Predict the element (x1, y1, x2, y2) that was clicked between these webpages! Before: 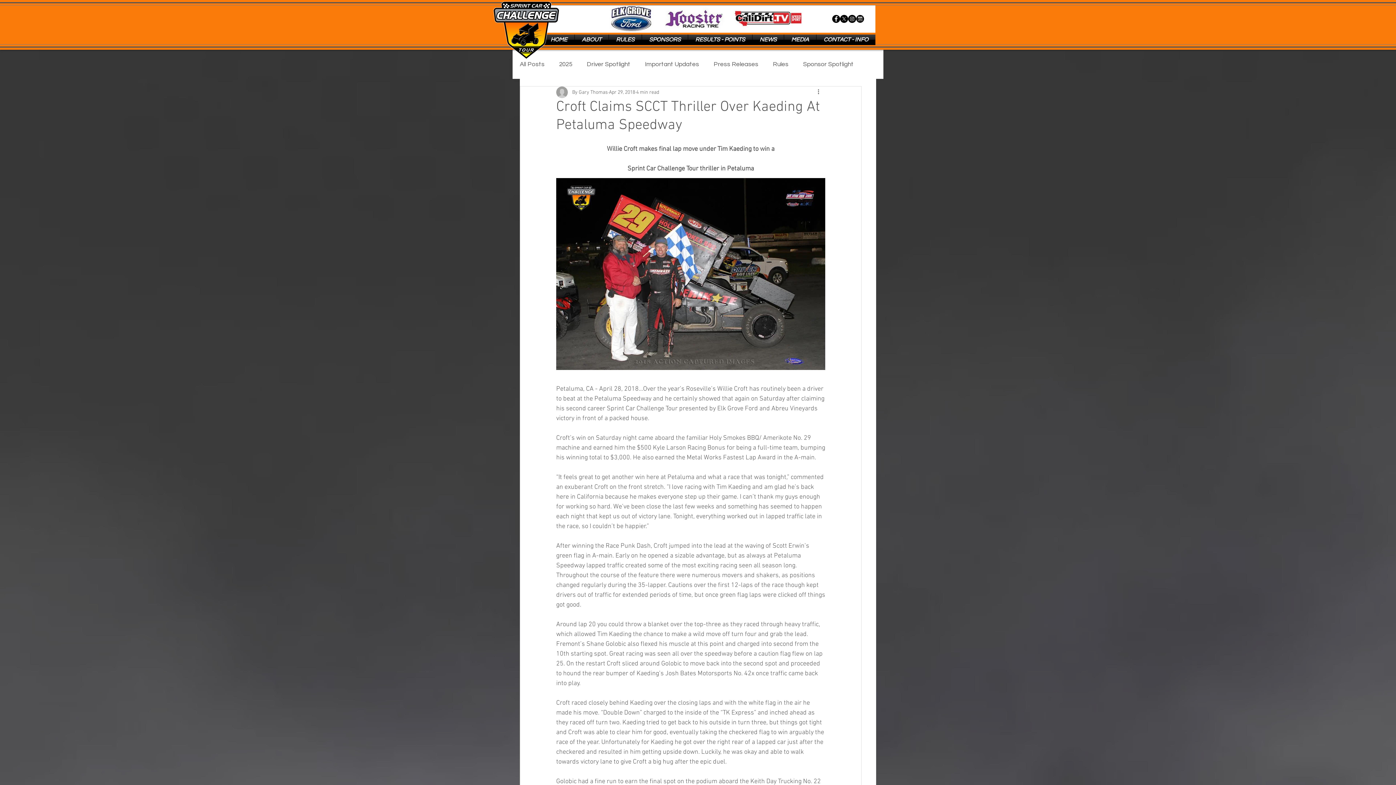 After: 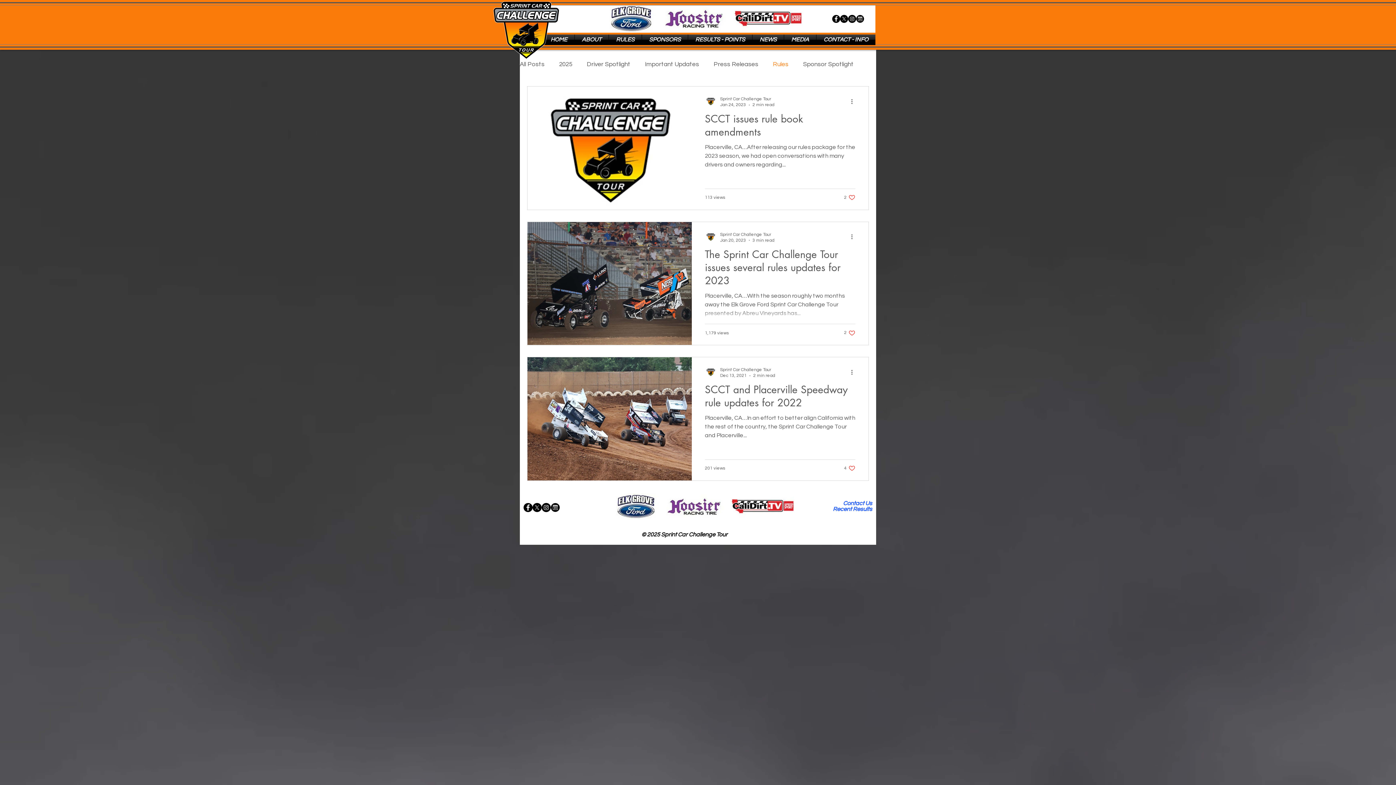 Action: bbox: (773, 60, 788, 68) label: Rules